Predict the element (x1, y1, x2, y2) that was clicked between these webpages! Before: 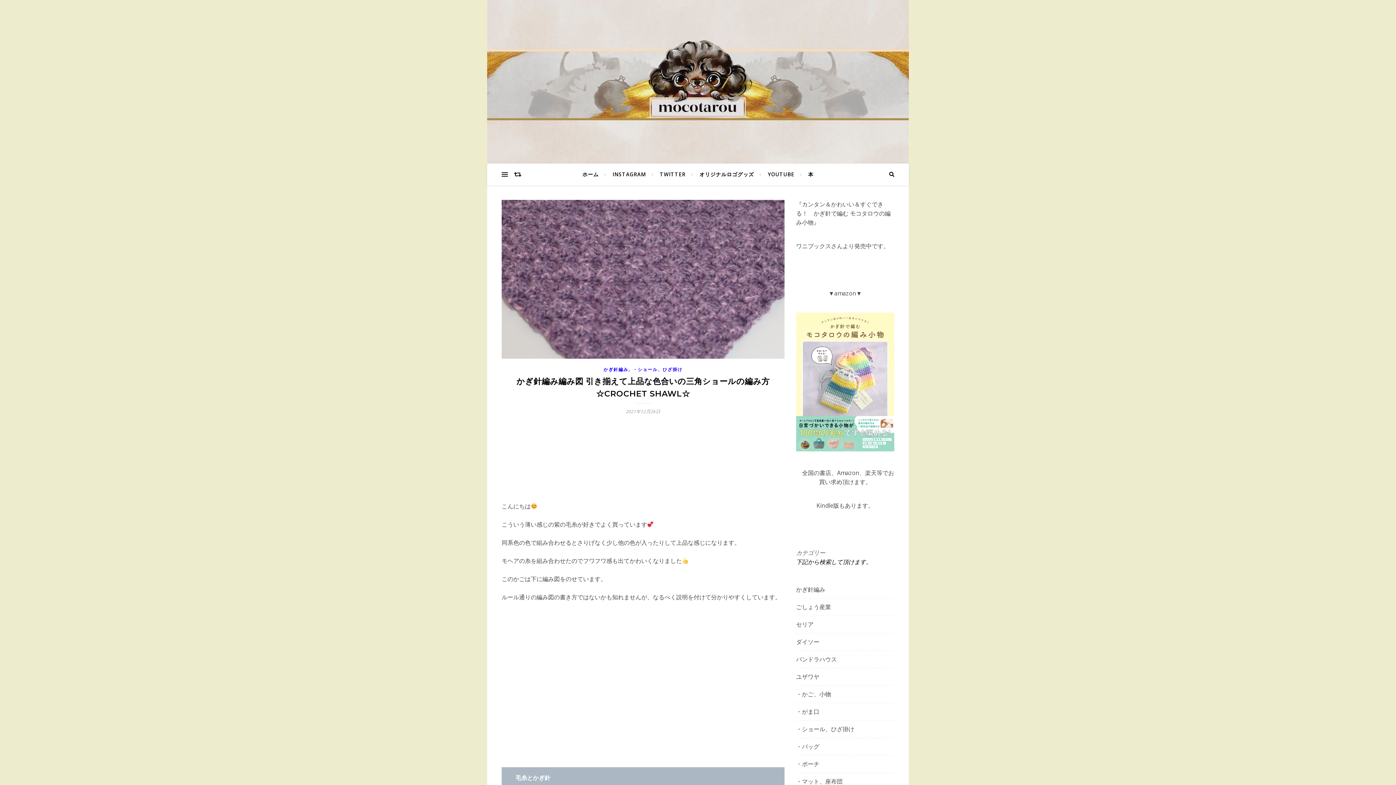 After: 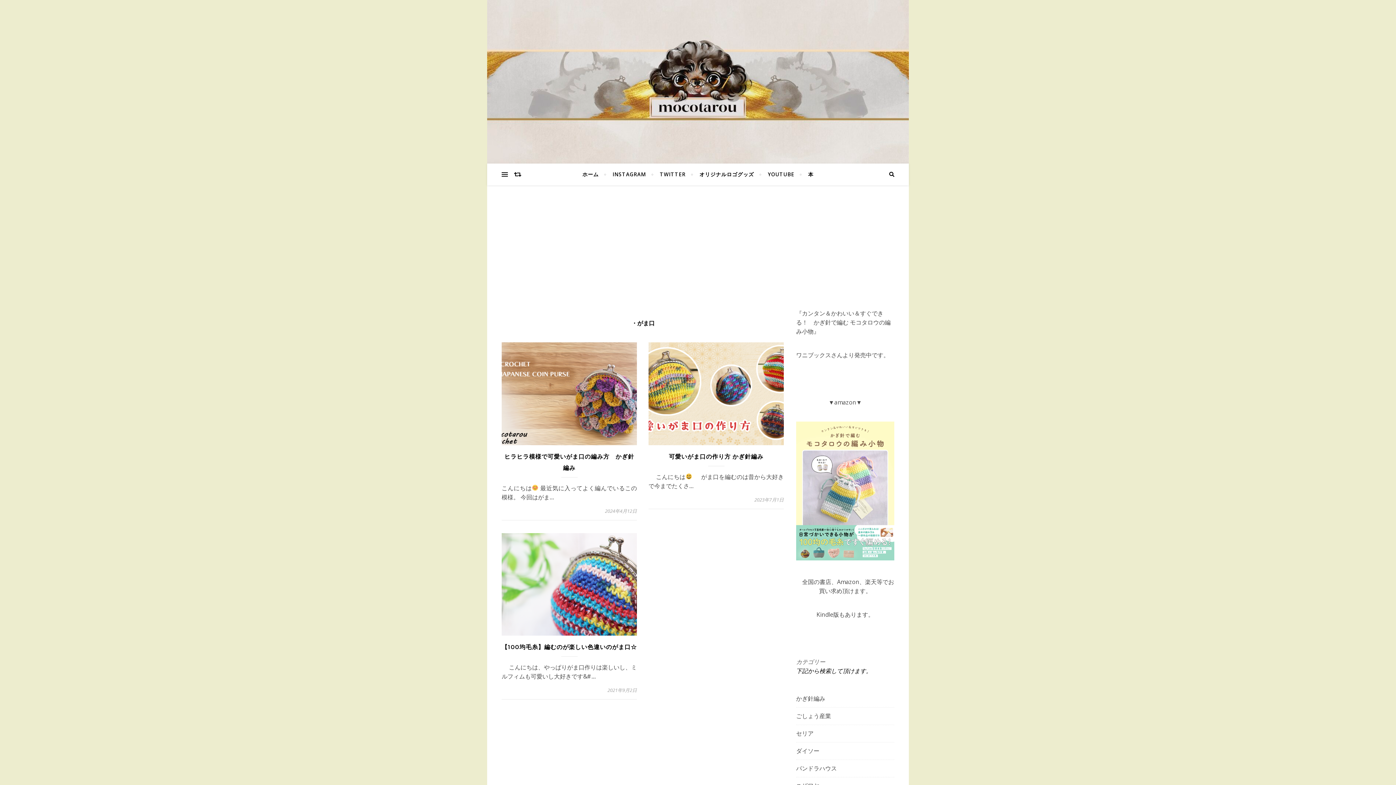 Action: bbox: (796, 706, 819, 718) label: ・がま口